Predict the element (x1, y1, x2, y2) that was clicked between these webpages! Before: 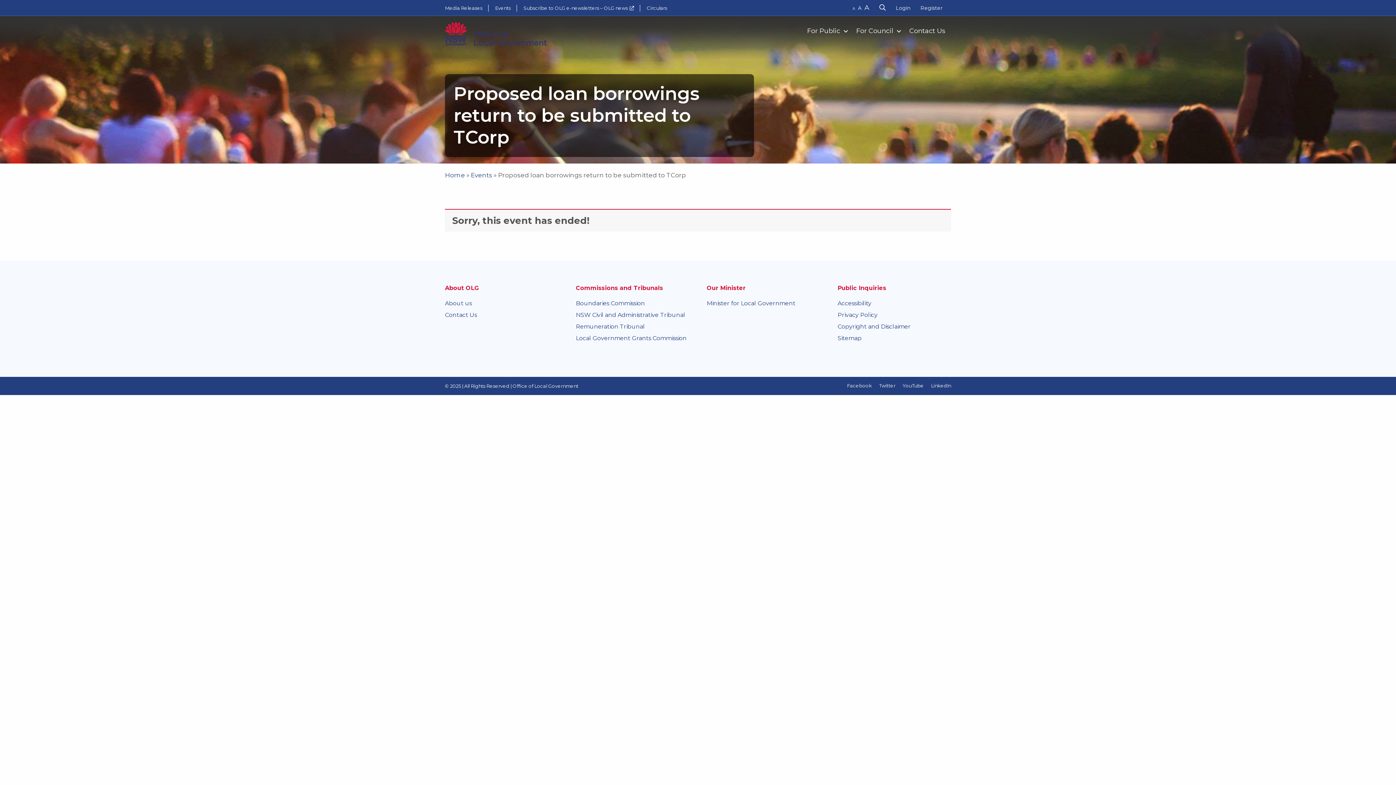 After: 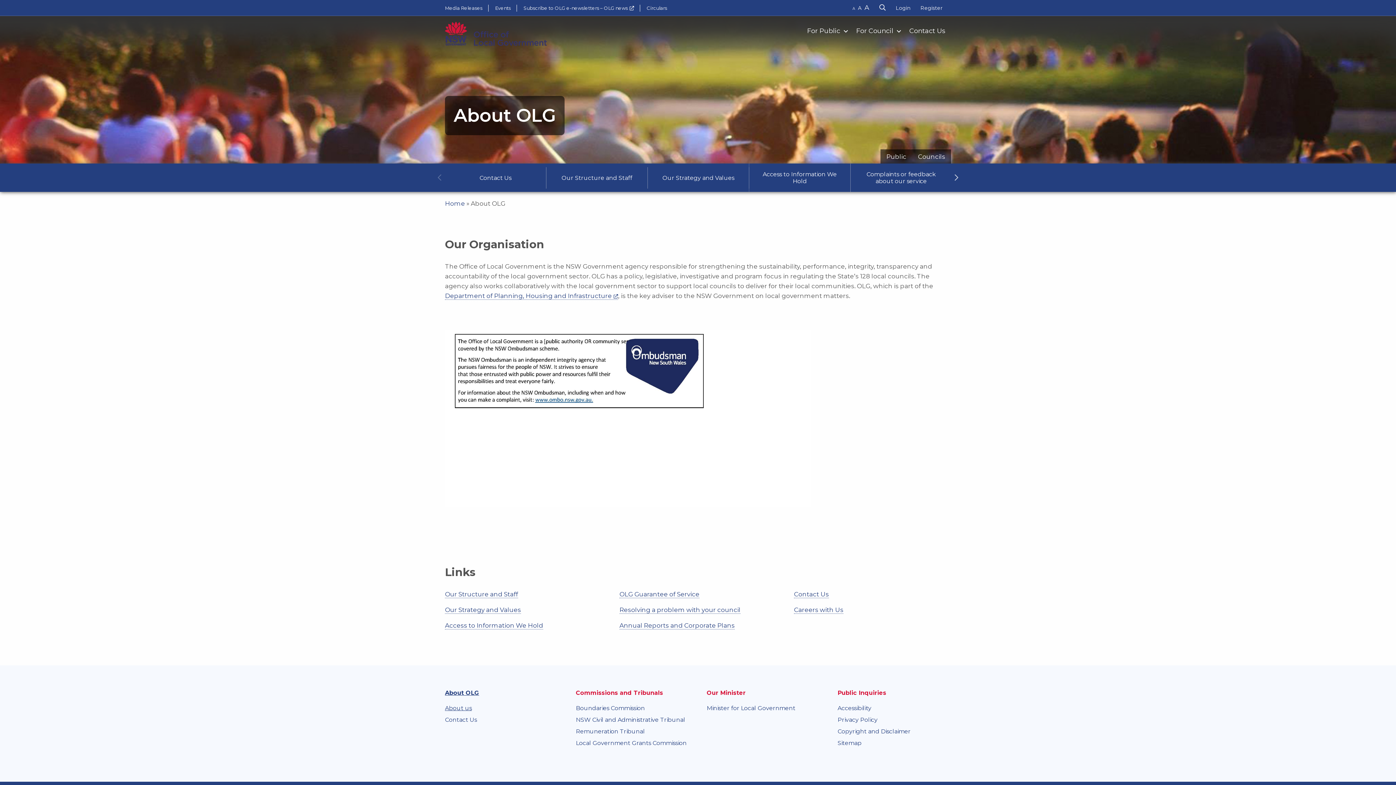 Action: bbox: (445, 282, 558, 294) label: About OLG